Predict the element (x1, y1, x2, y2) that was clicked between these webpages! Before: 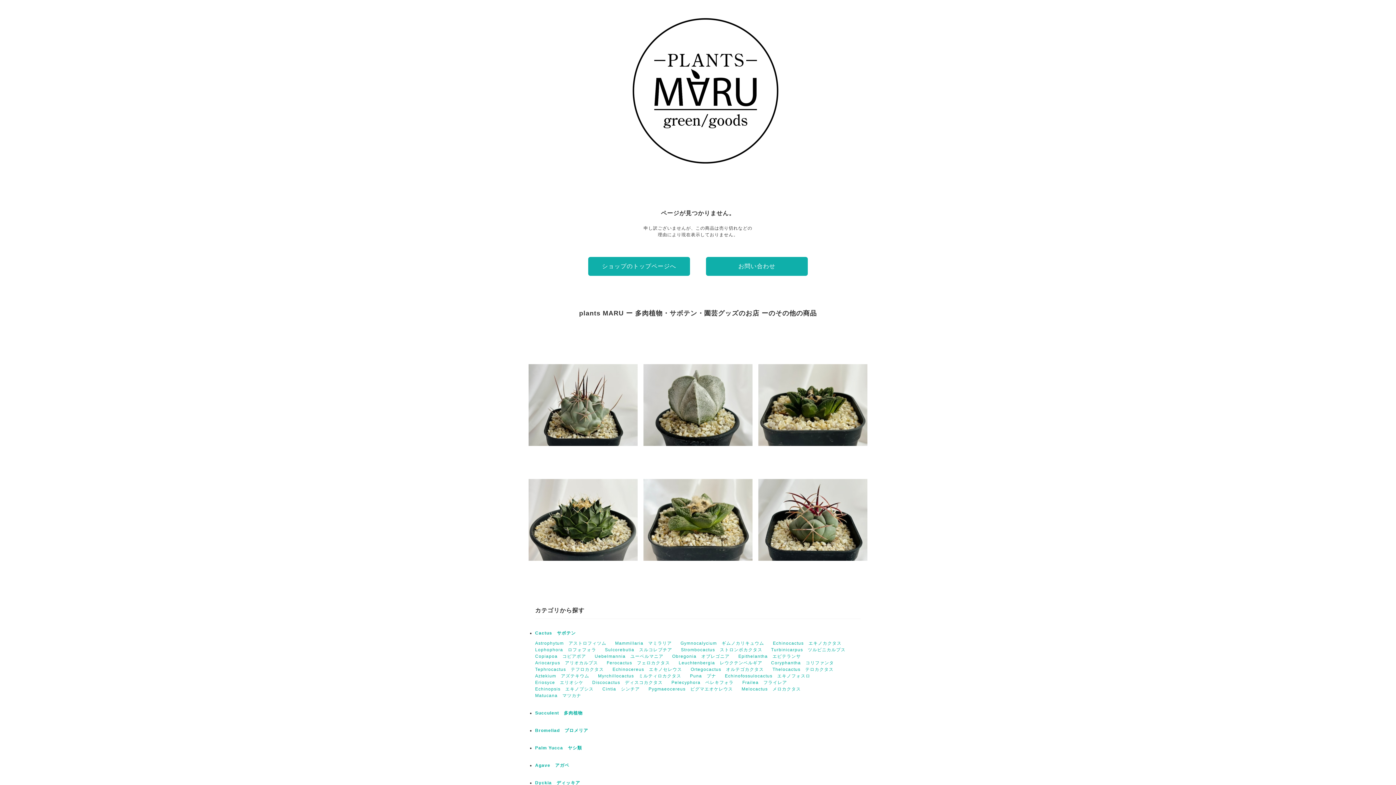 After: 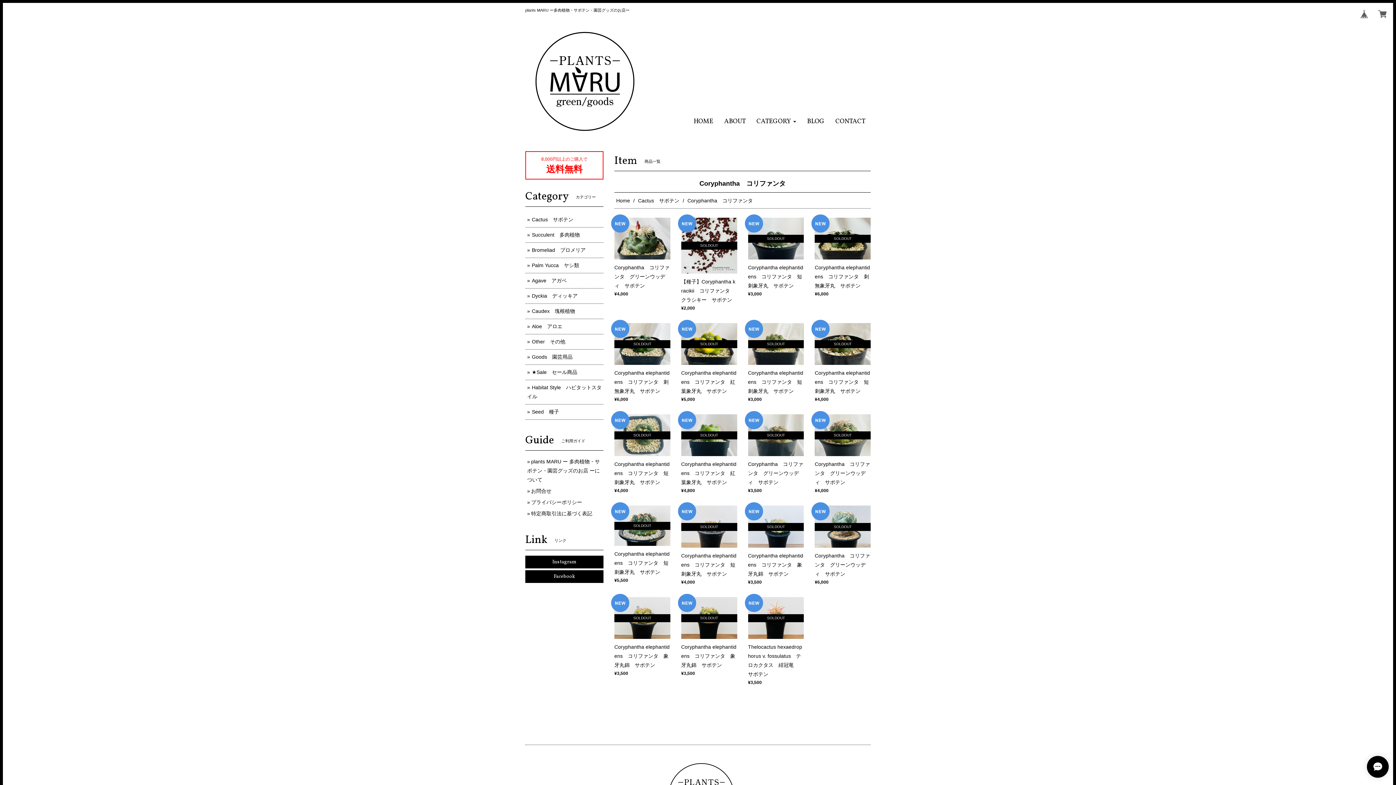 Action: label: Coryphantha　コリファンタ bbox: (771, 660, 834, 665)